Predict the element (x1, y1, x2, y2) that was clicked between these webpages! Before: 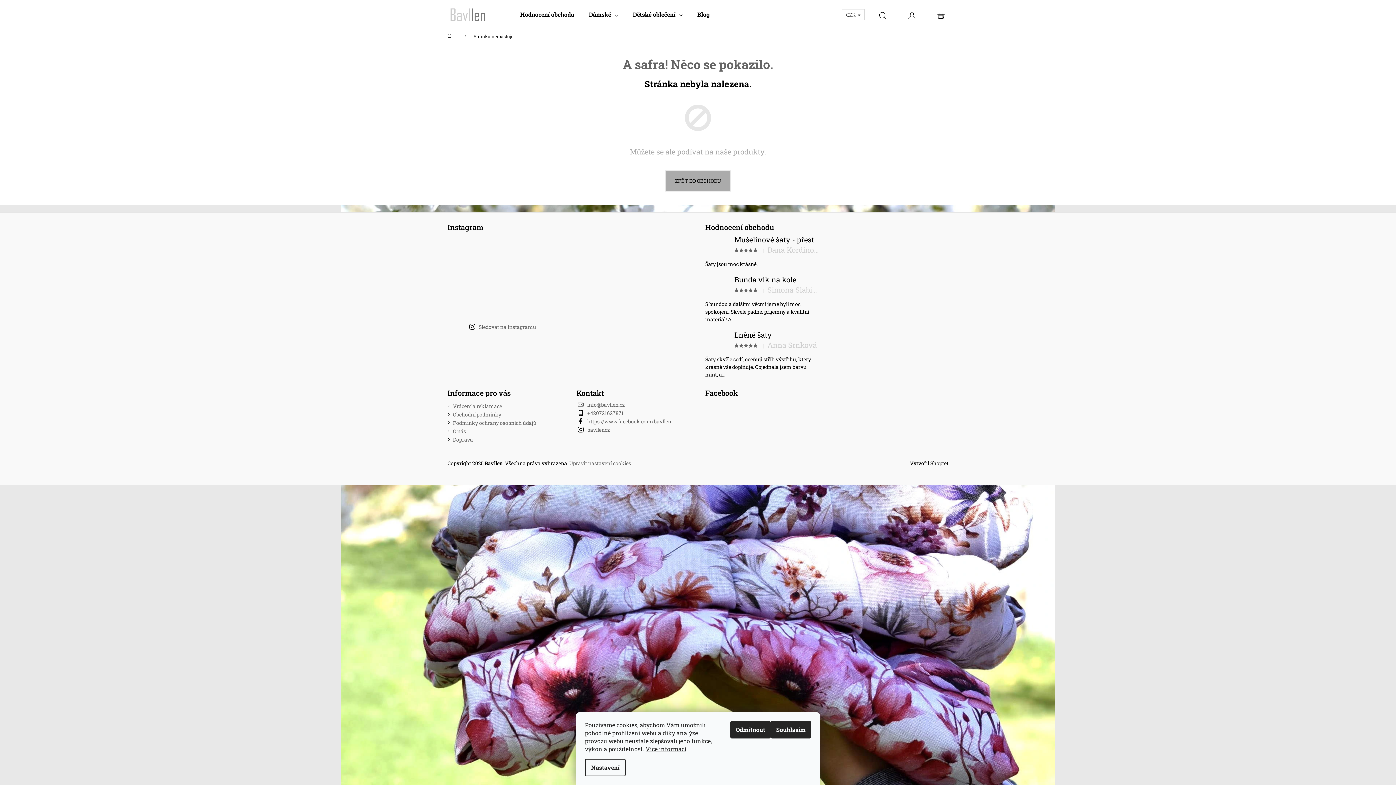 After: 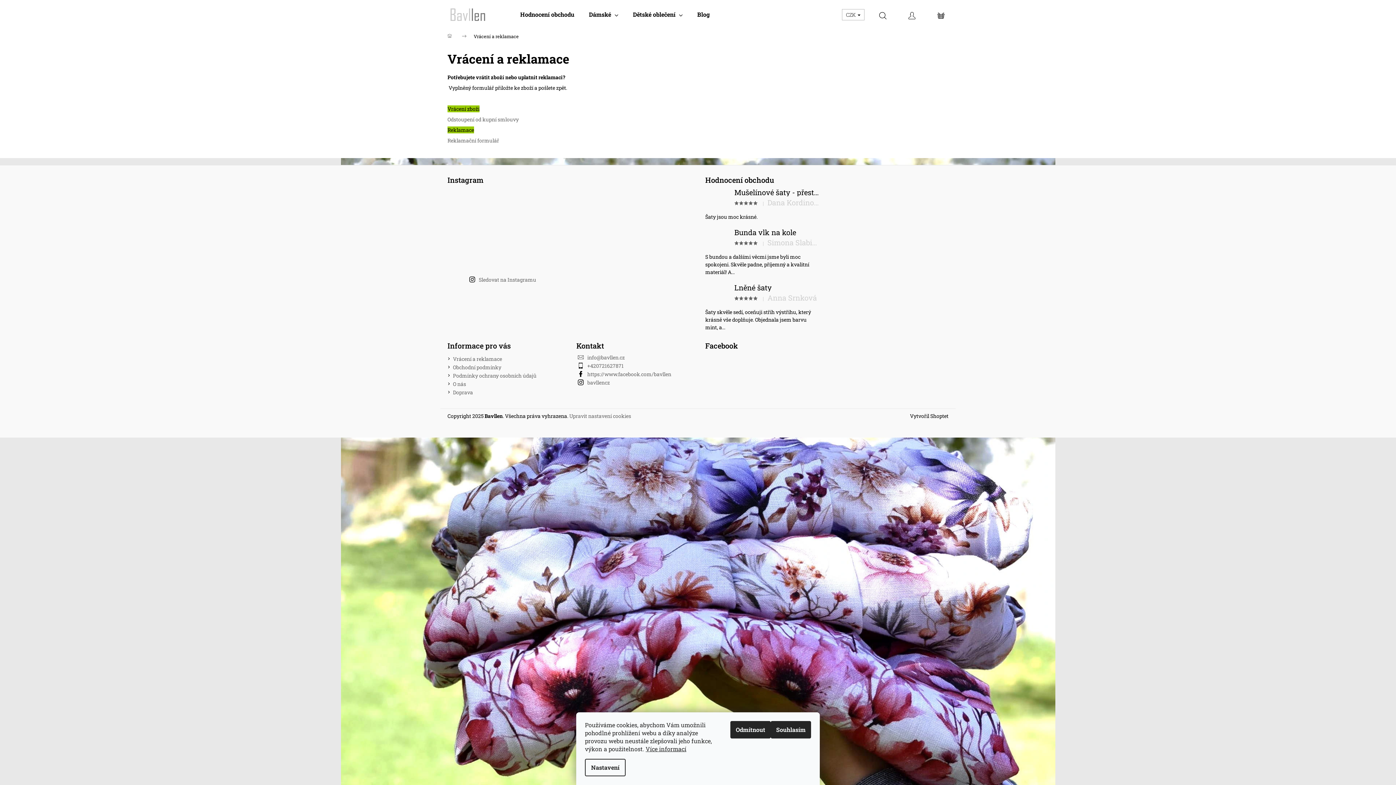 Action: label: Vrácení a reklamace bbox: (453, 402, 502, 409)